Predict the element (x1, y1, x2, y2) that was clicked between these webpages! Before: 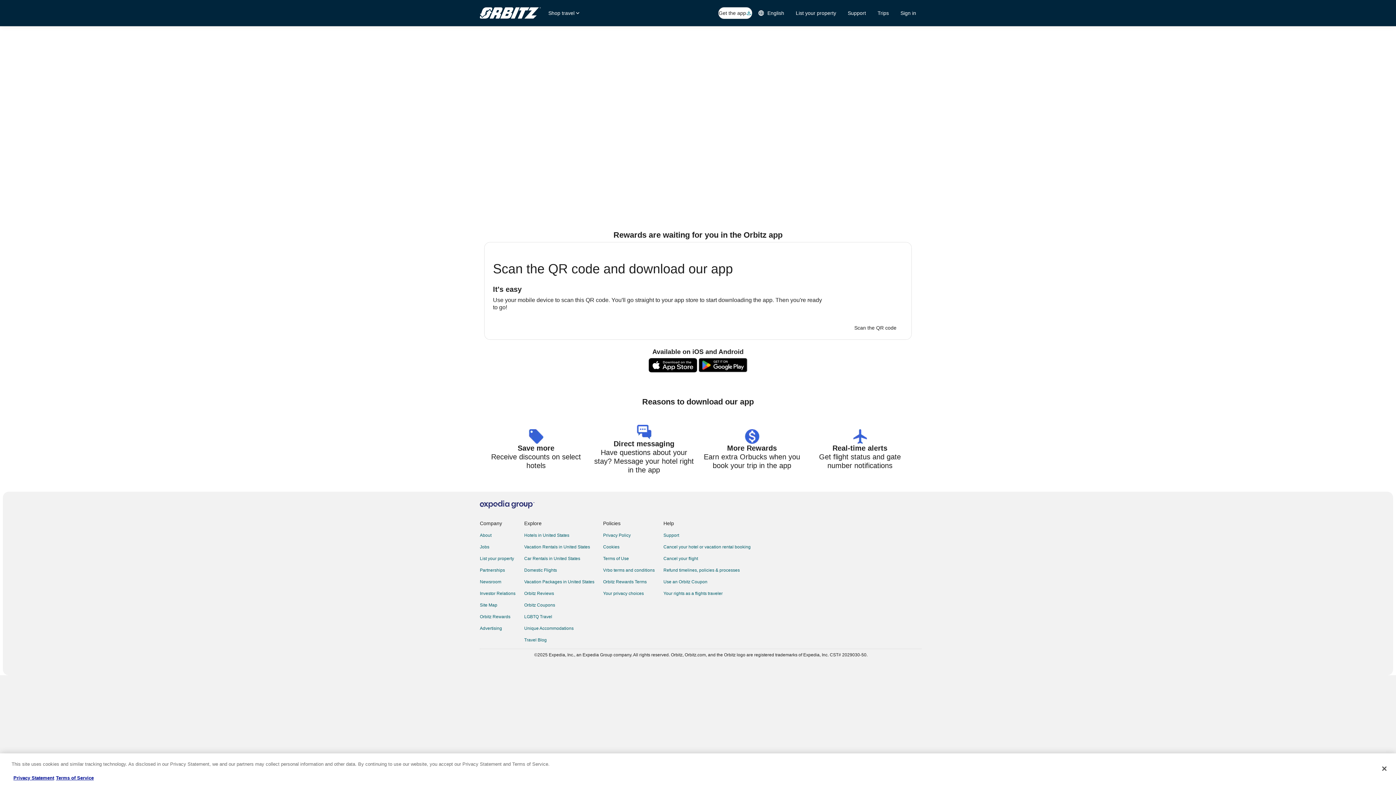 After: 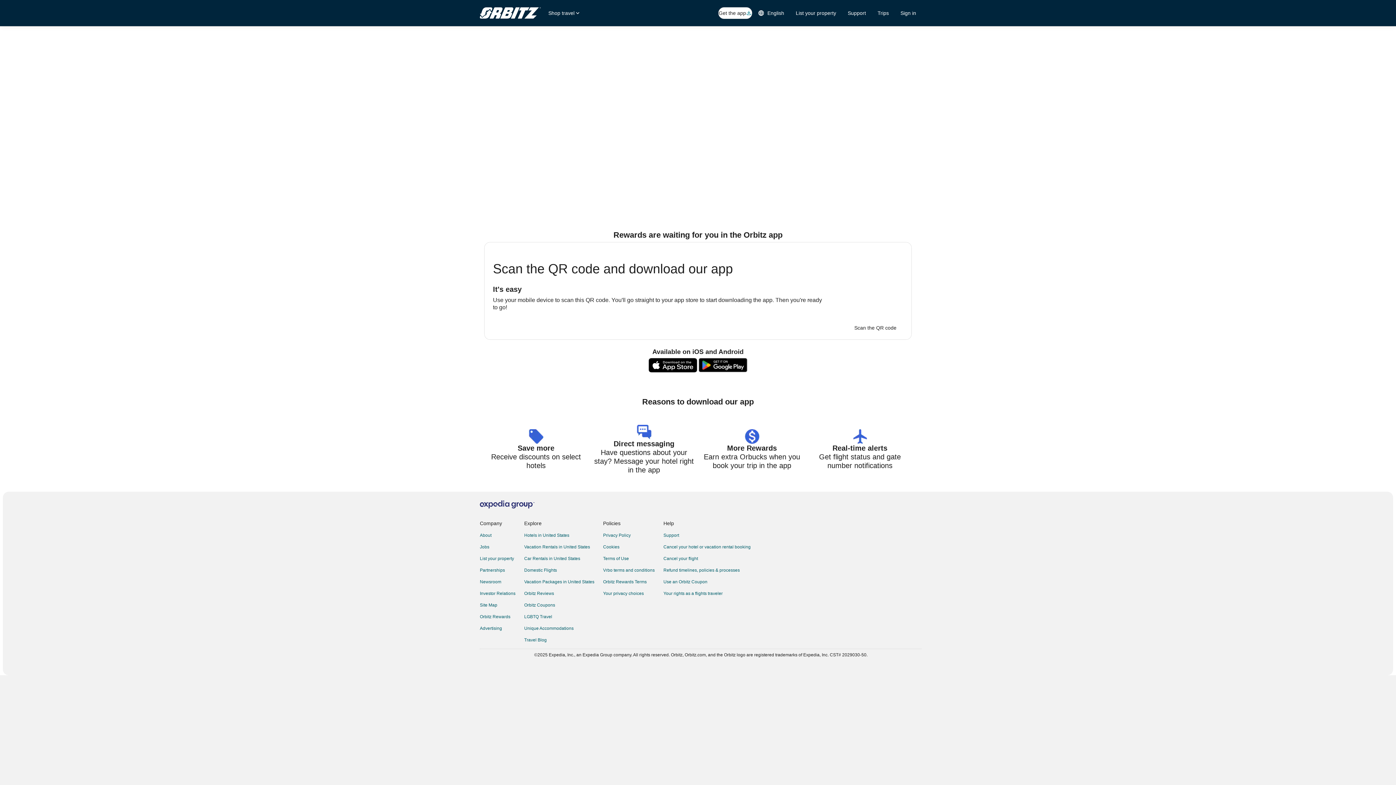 Action: bbox: (480, 501, 534, 507)